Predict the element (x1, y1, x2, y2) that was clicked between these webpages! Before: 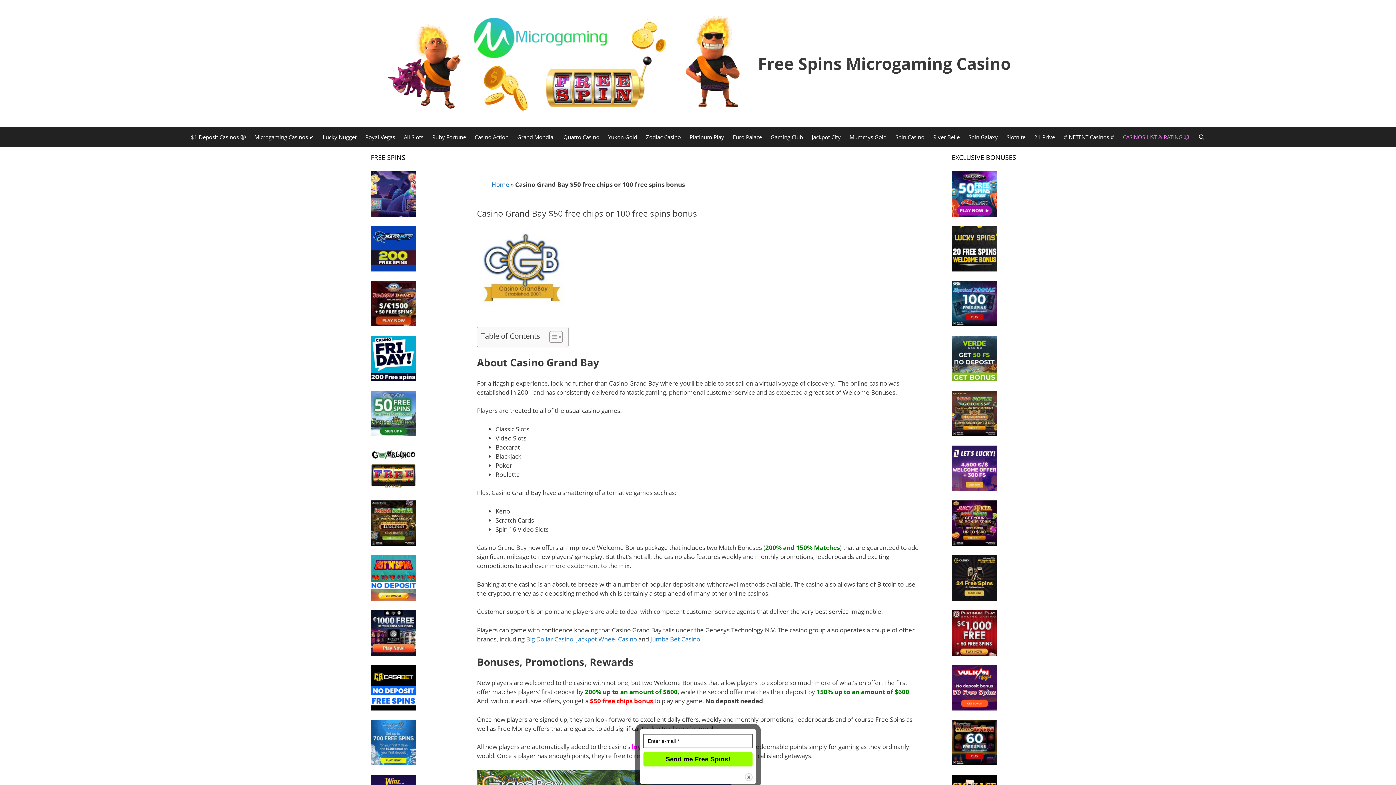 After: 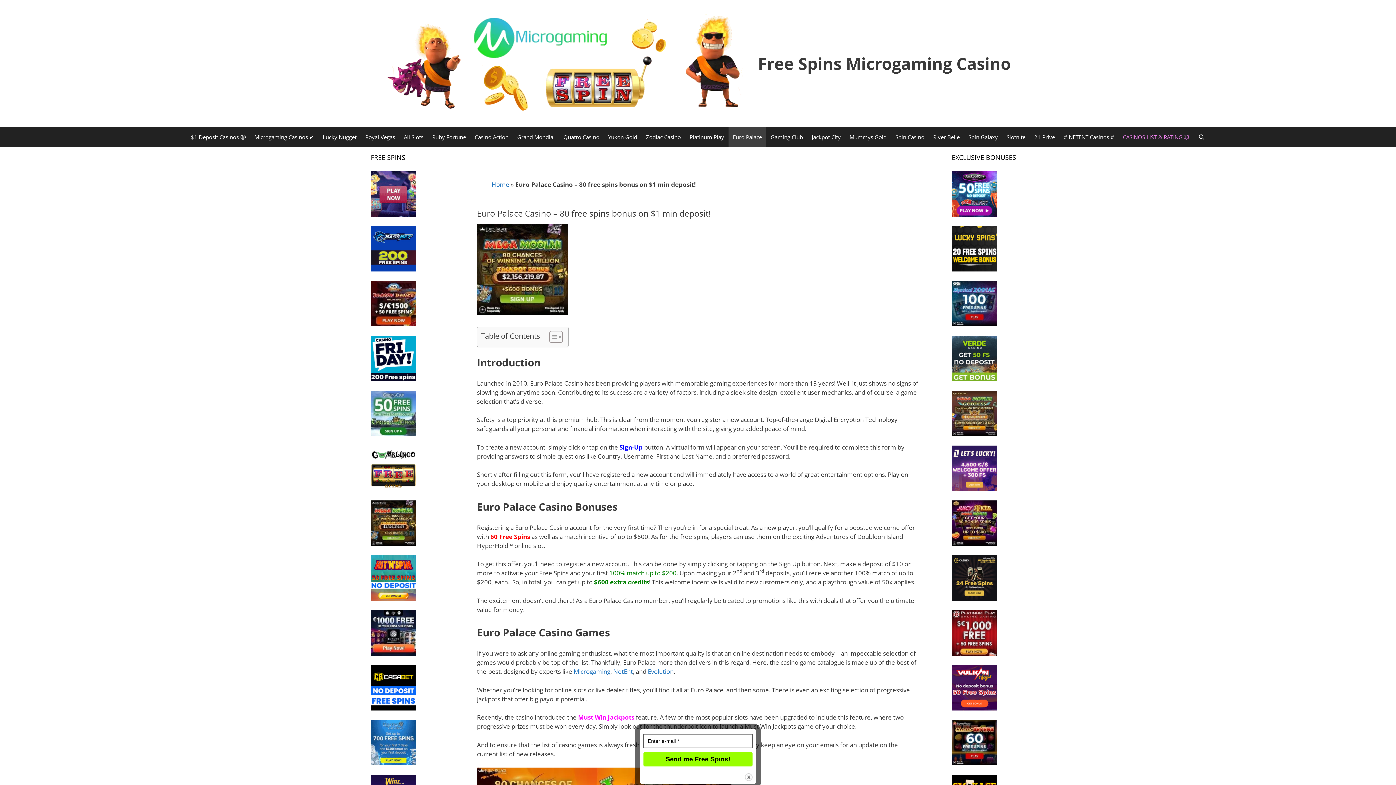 Action: bbox: (728, 127, 766, 147) label: Euro Palace